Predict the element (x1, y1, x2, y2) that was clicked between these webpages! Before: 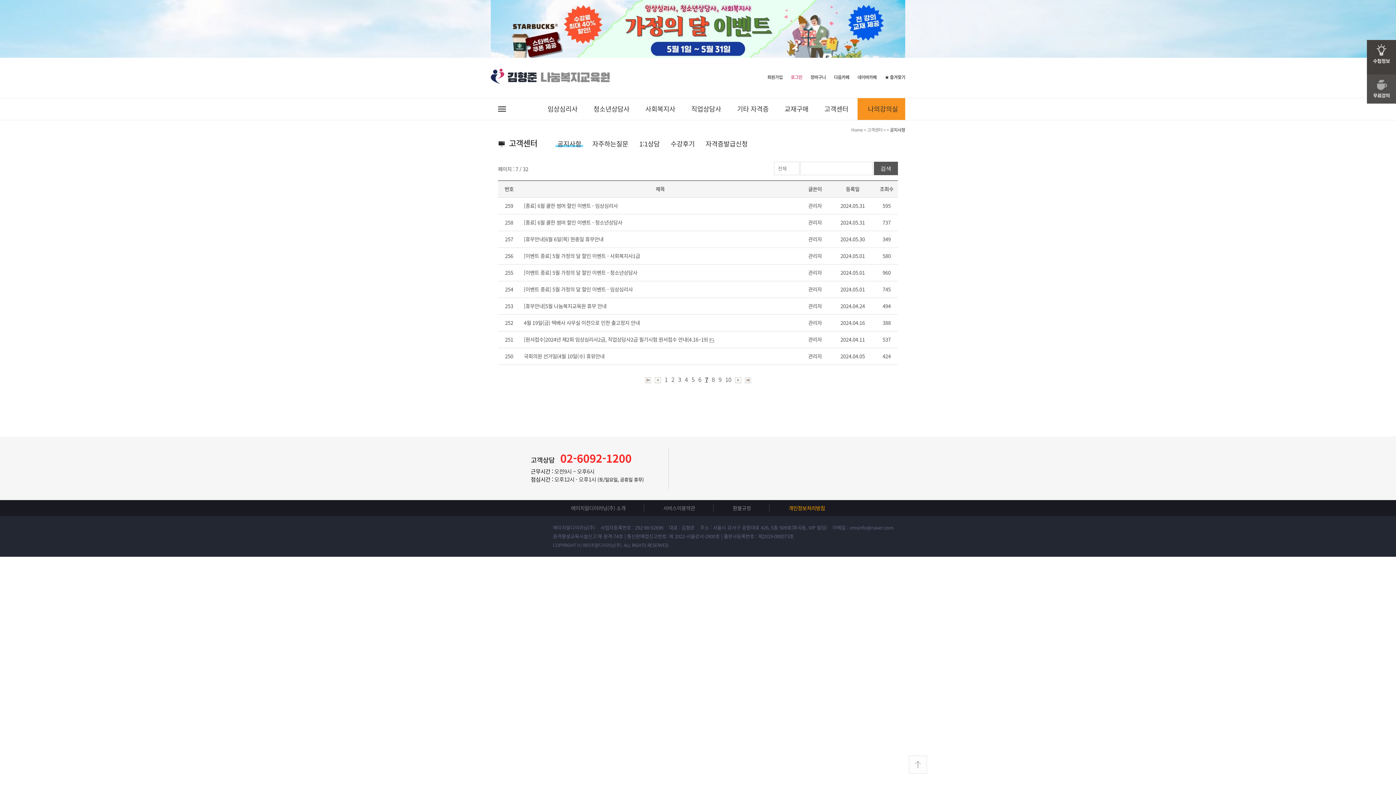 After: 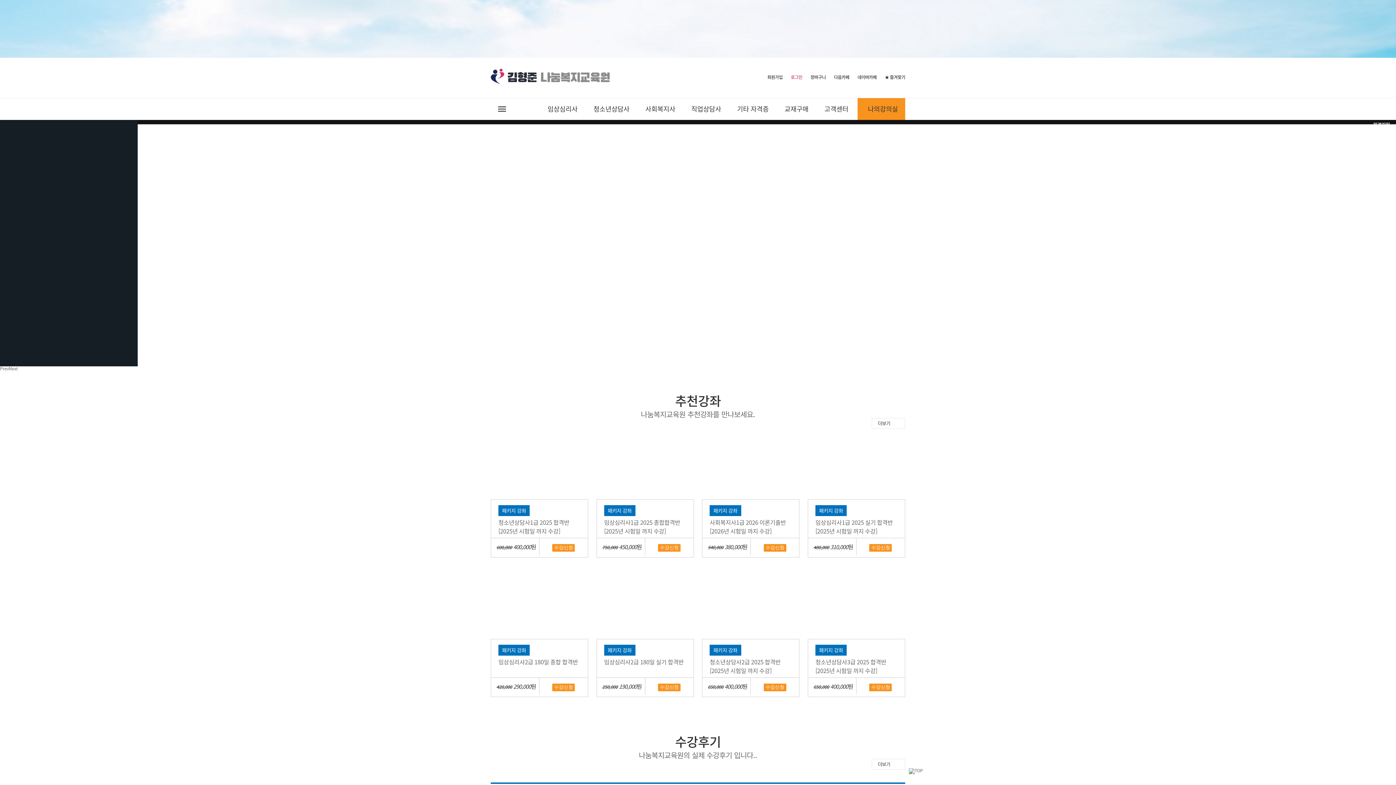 Action: bbox: (490, 73, 609, 86)